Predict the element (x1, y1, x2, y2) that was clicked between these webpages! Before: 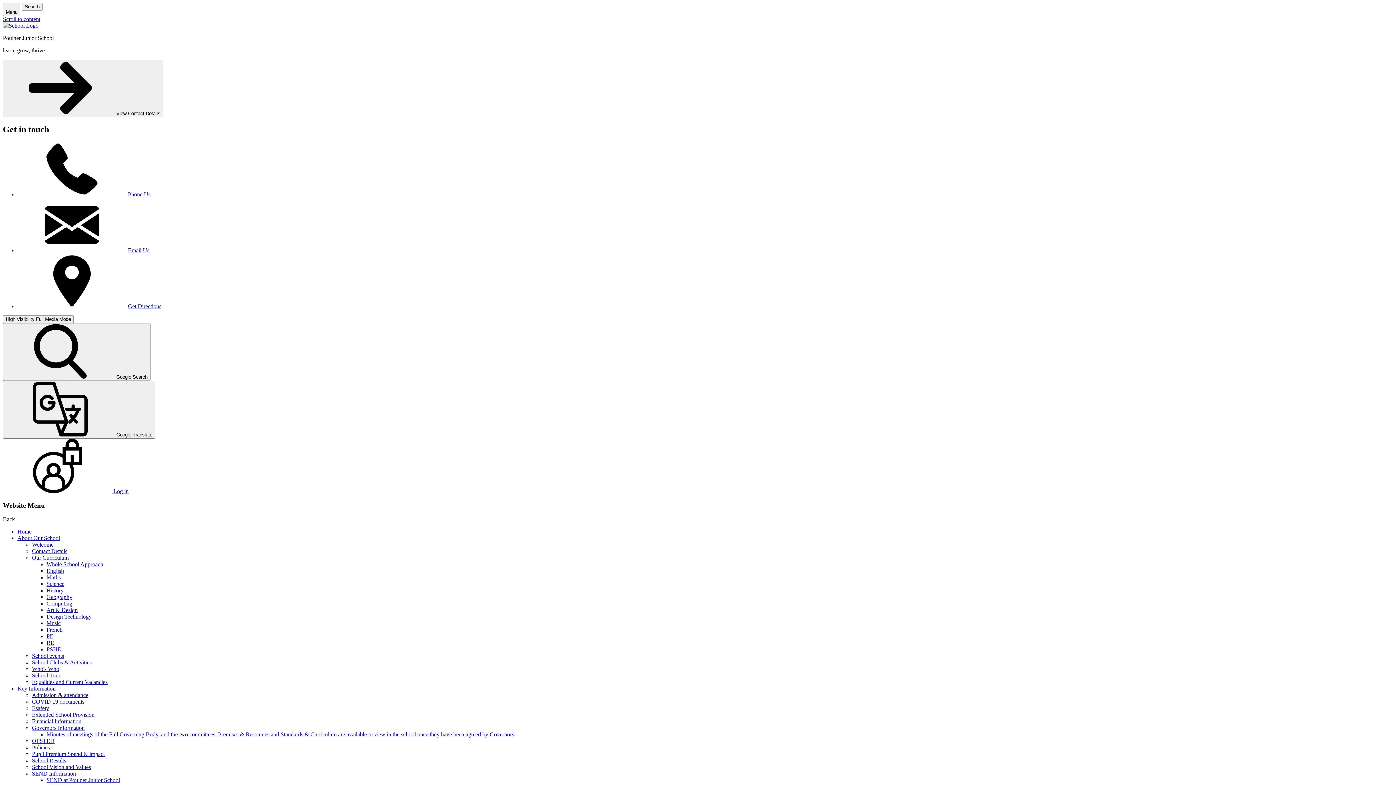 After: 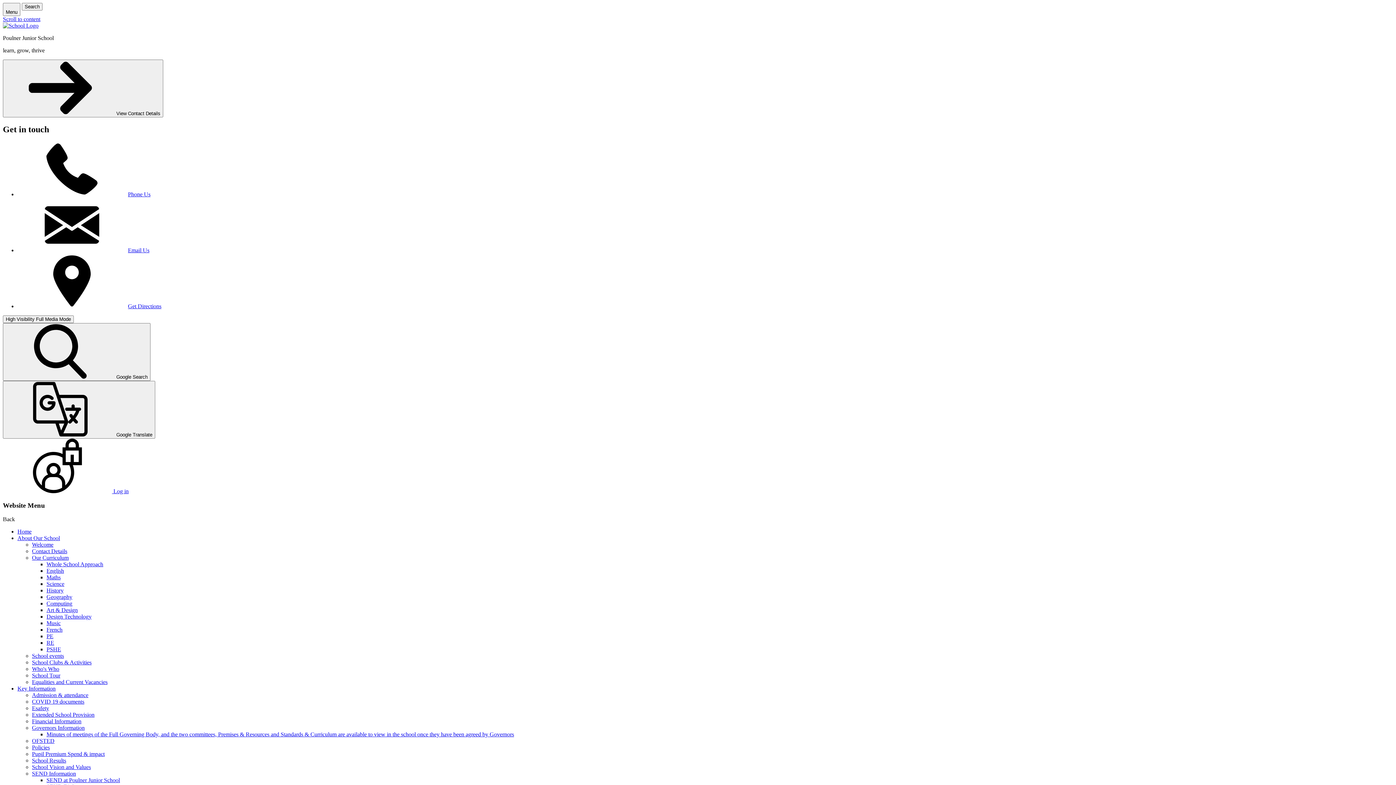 Action: label: Extended School Provision bbox: (32, 712, 94, 718)